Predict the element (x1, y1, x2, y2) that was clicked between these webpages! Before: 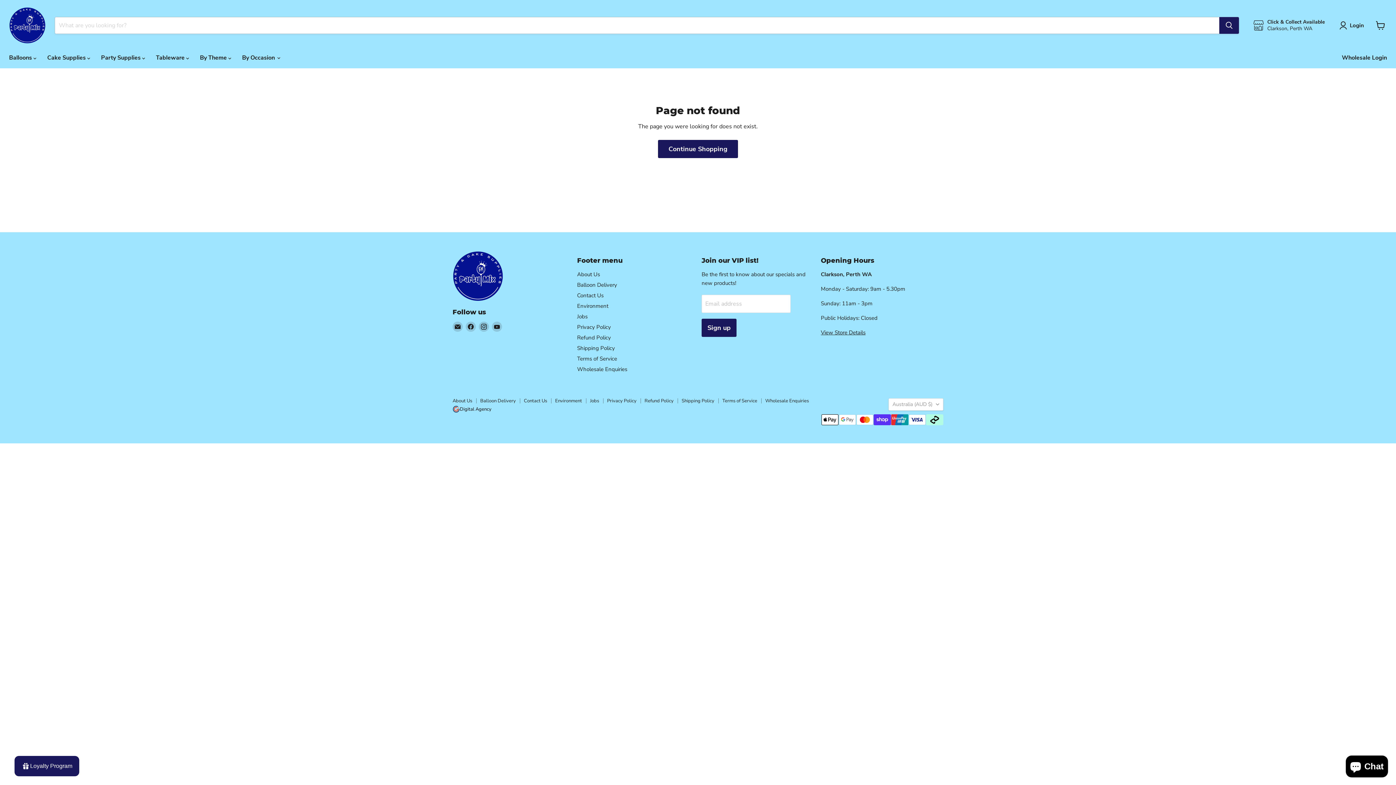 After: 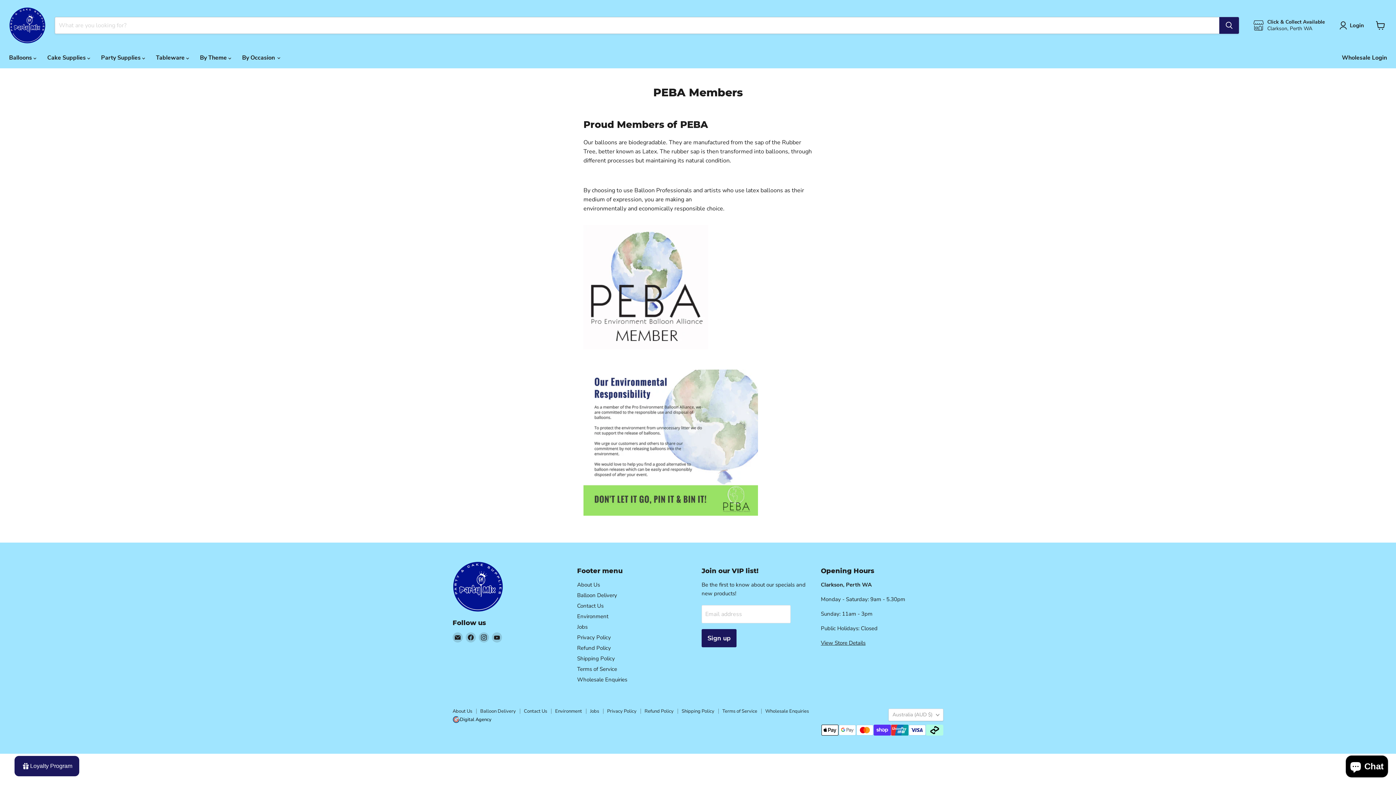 Action: label: Environment bbox: (577, 302, 608, 309)